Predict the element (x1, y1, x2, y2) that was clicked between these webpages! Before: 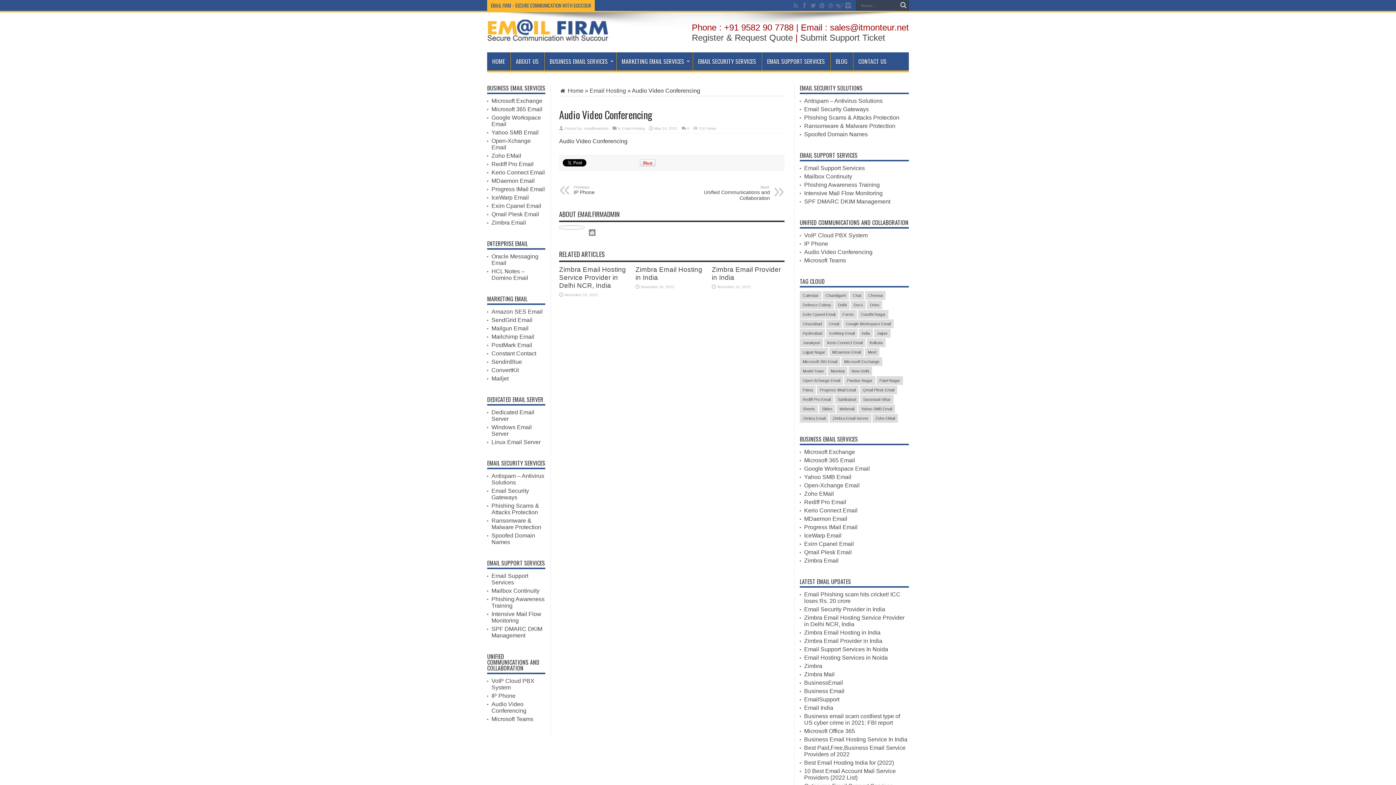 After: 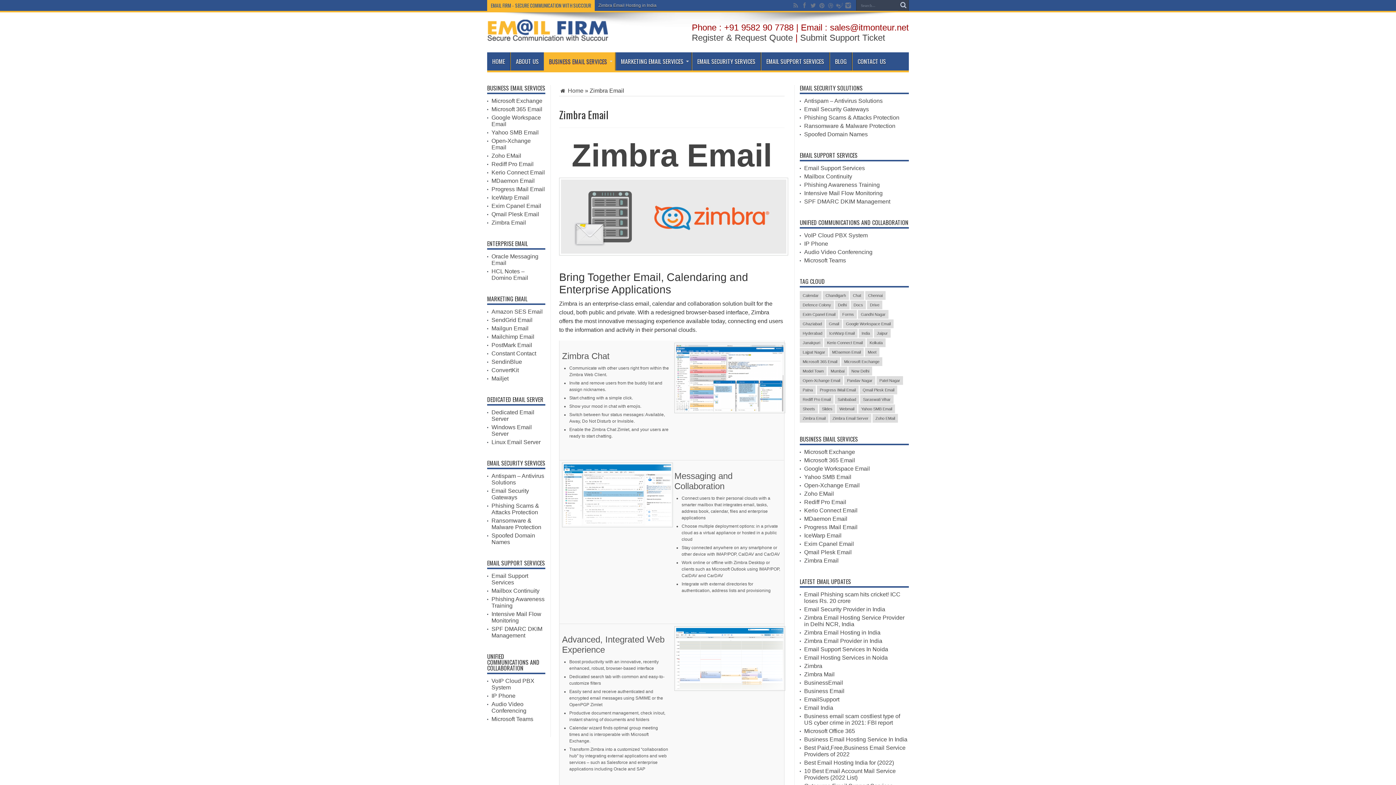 Action: label: Zimbra Email bbox: (491, 219, 526, 225)